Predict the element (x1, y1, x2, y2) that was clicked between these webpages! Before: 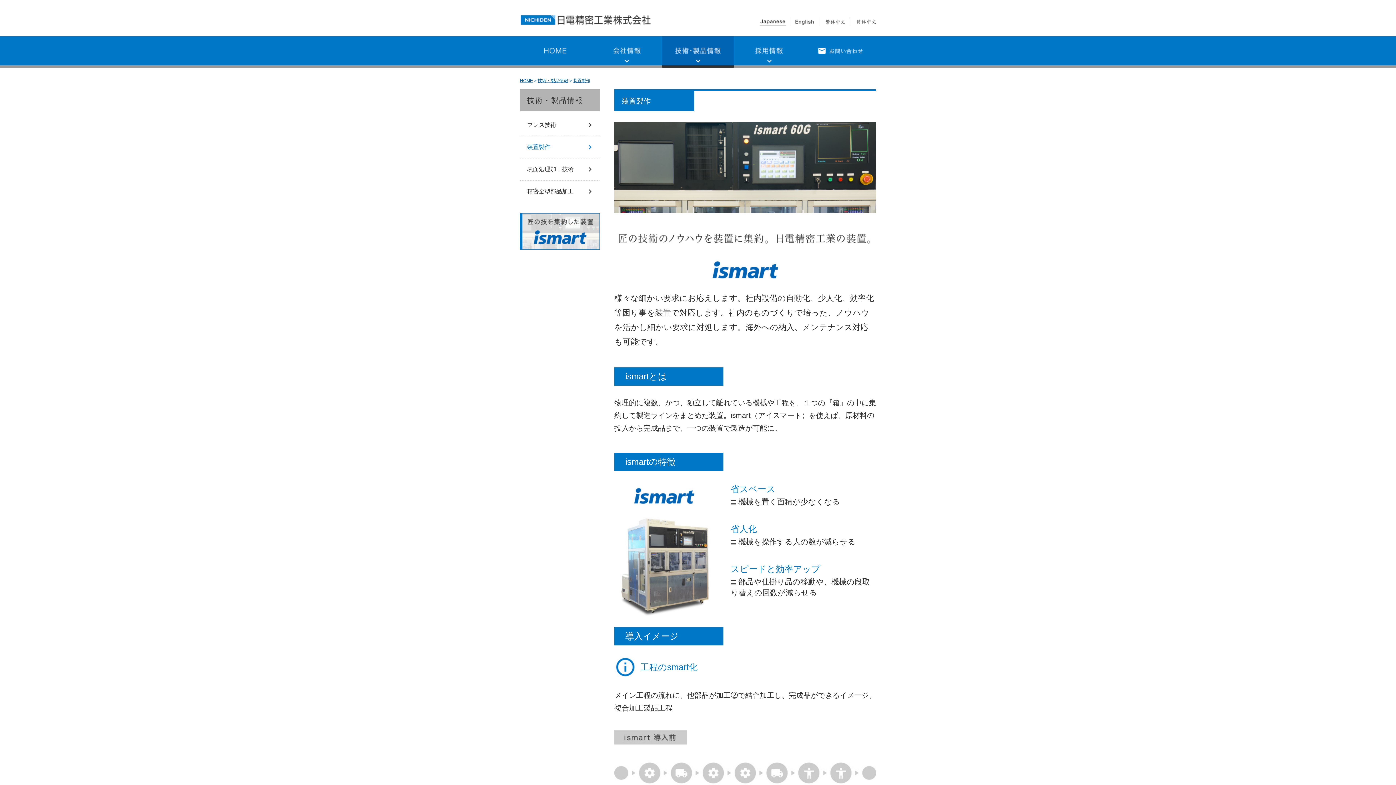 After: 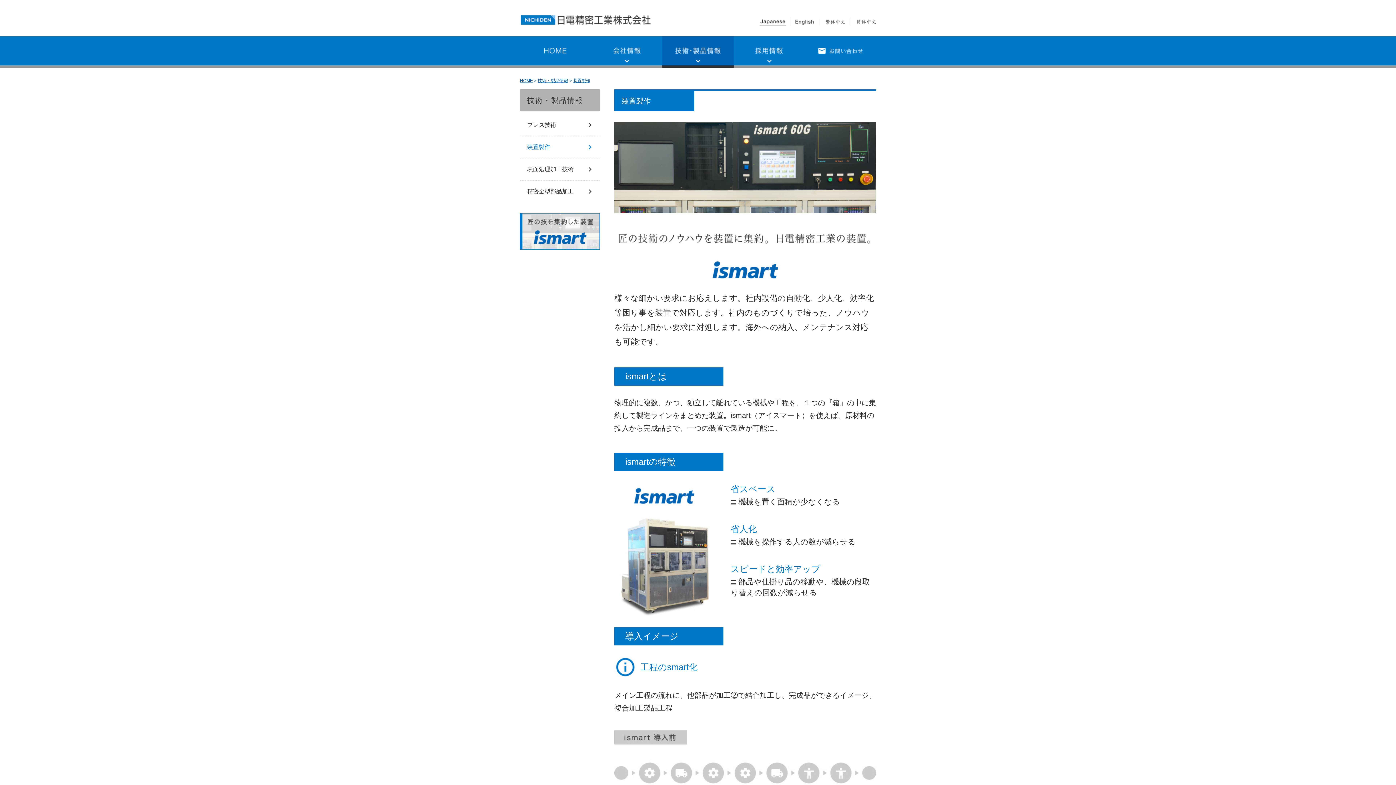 Action: label: 装置製作 bbox: (573, 78, 590, 83)